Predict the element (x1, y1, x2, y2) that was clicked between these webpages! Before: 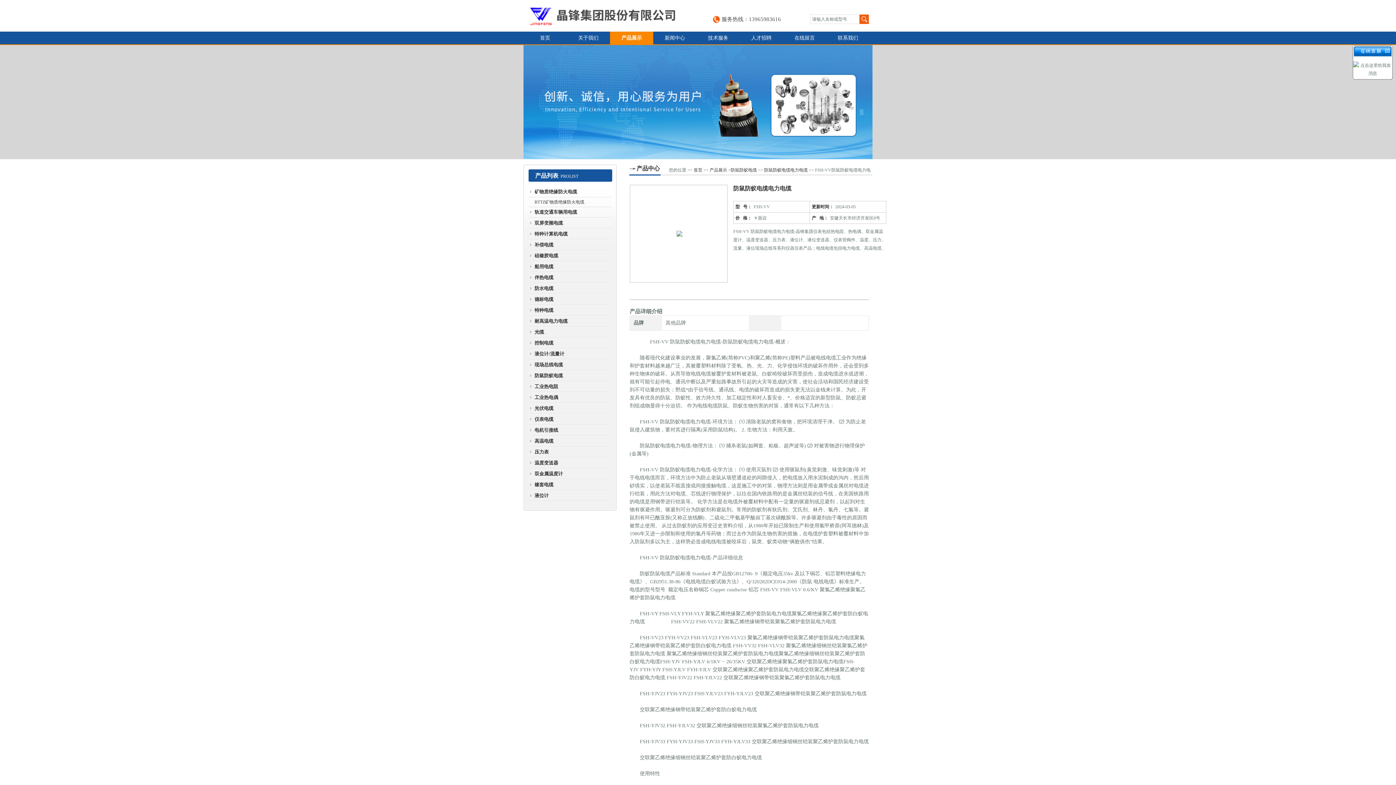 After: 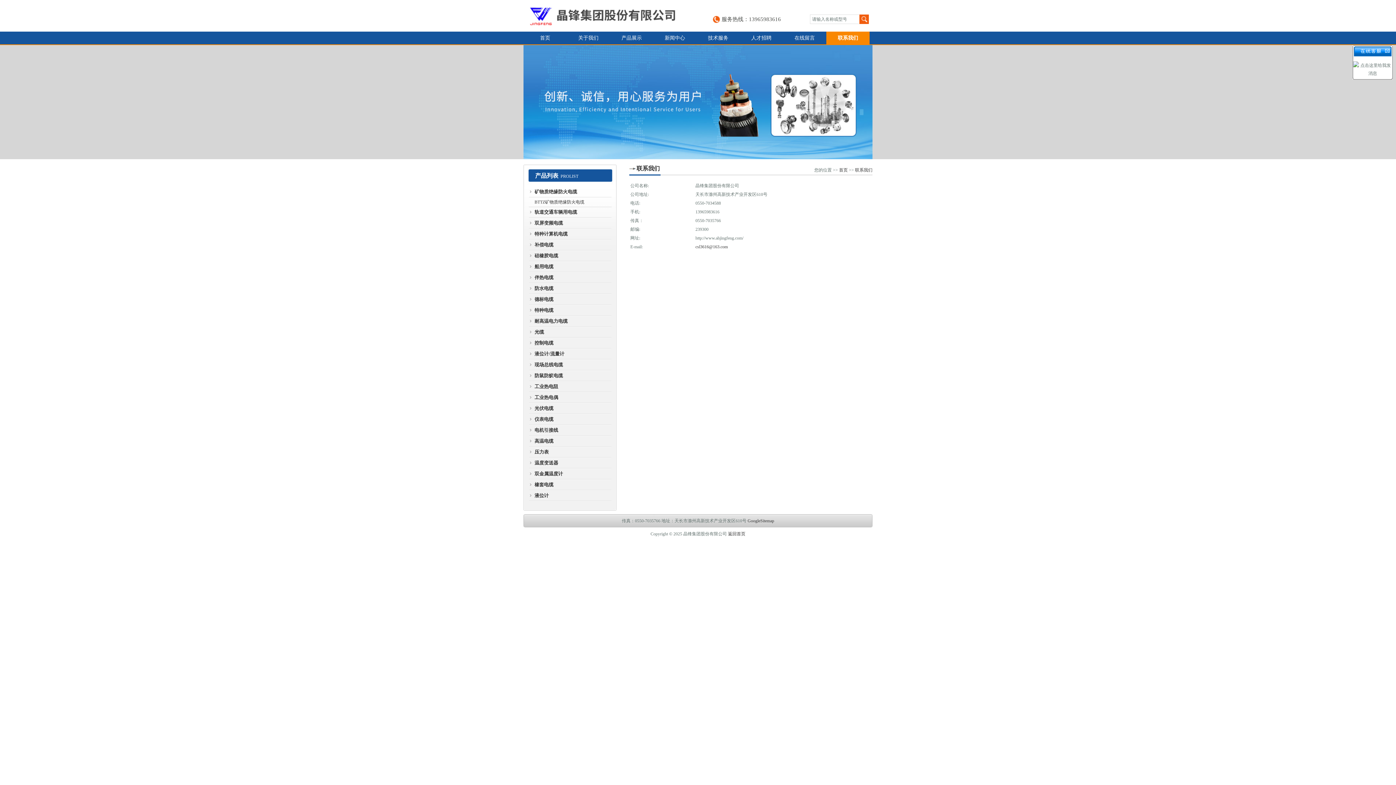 Action: label: 联系我们 bbox: (826, 31, 869, 44)